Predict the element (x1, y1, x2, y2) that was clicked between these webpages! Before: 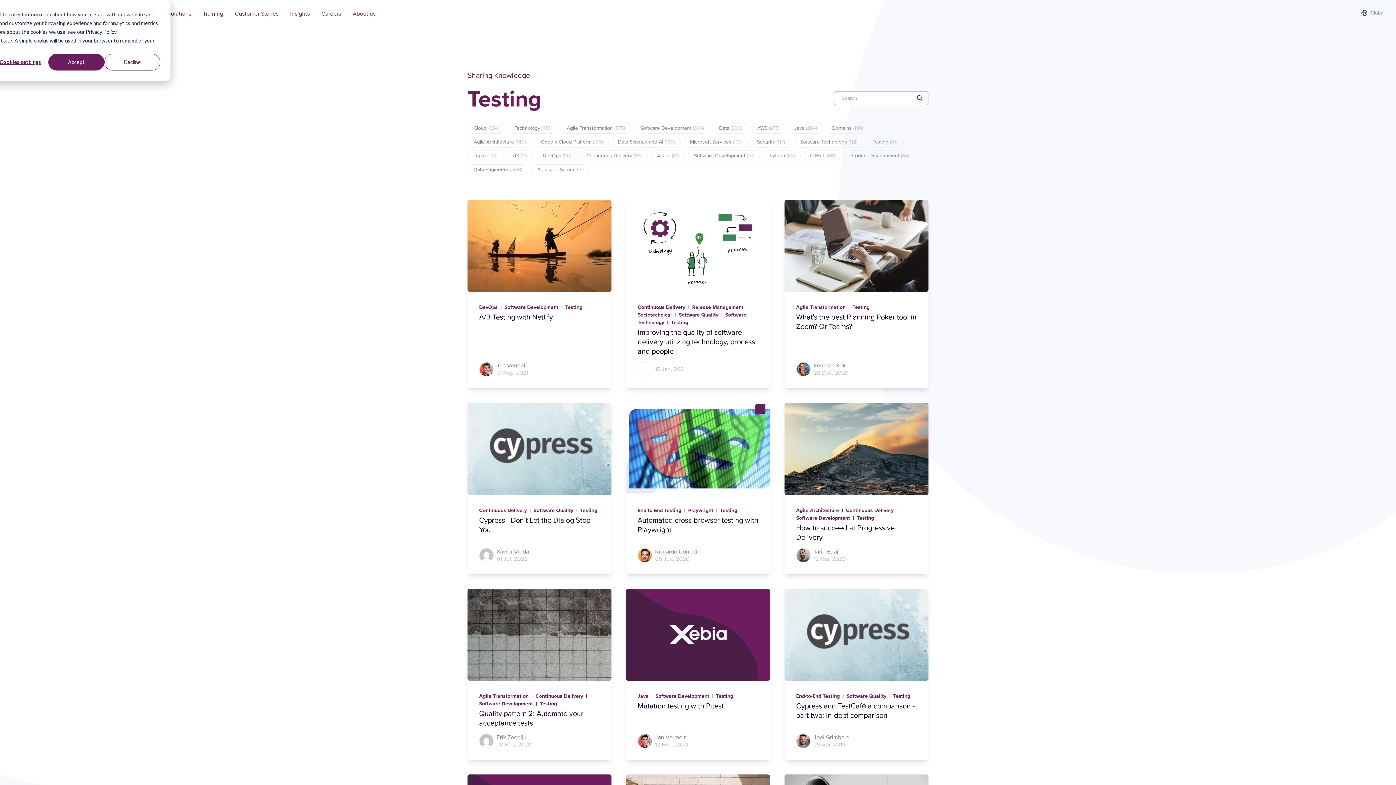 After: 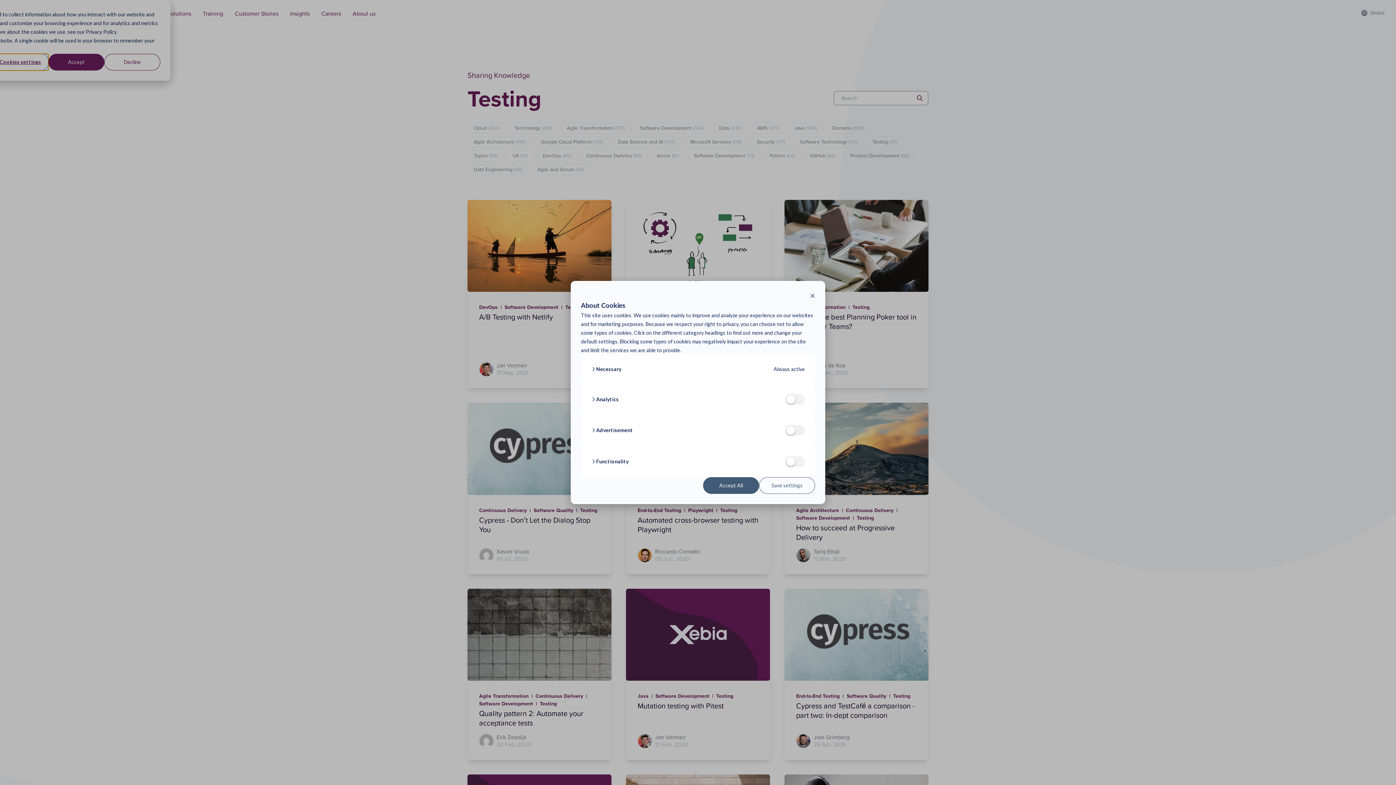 Action: bbox: (-7, 53, 48, 70) label: Cookies settings